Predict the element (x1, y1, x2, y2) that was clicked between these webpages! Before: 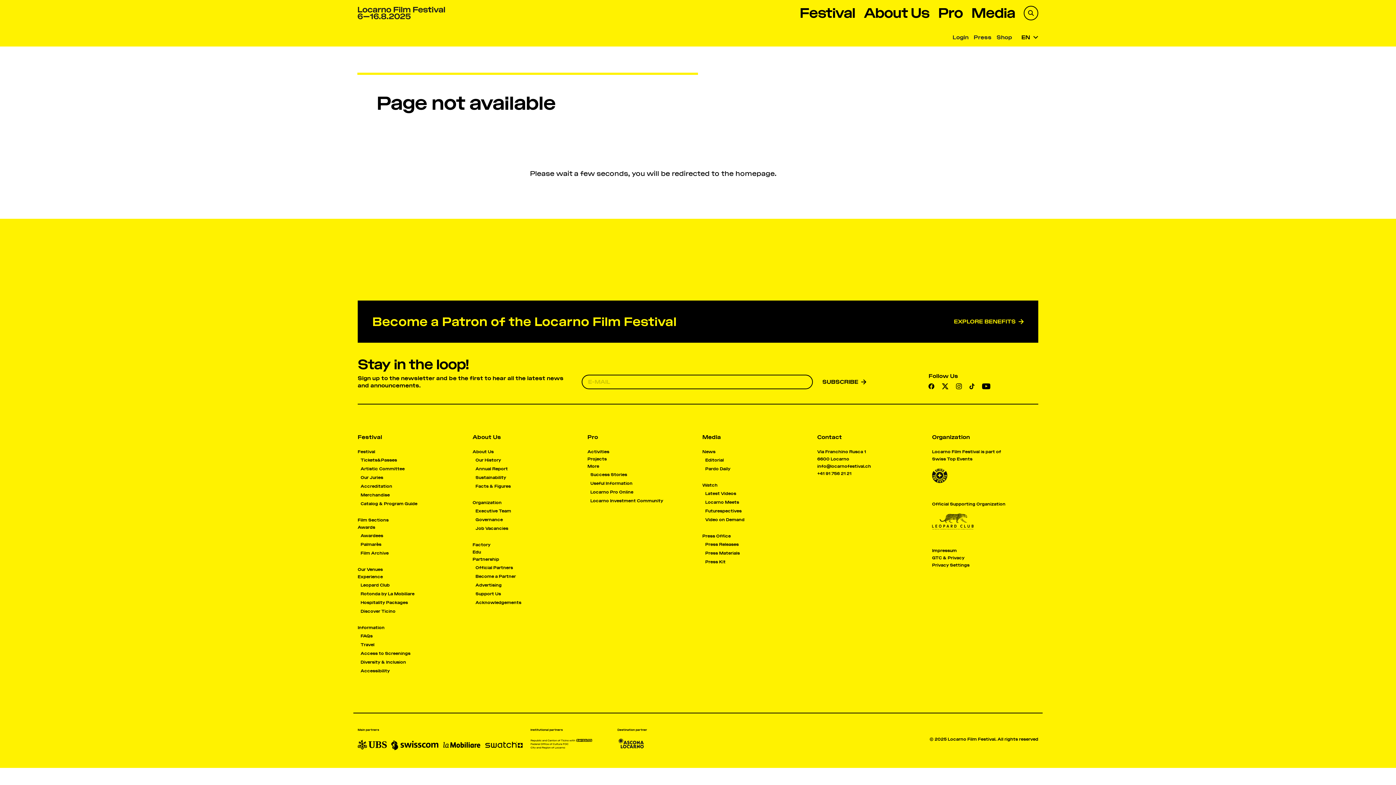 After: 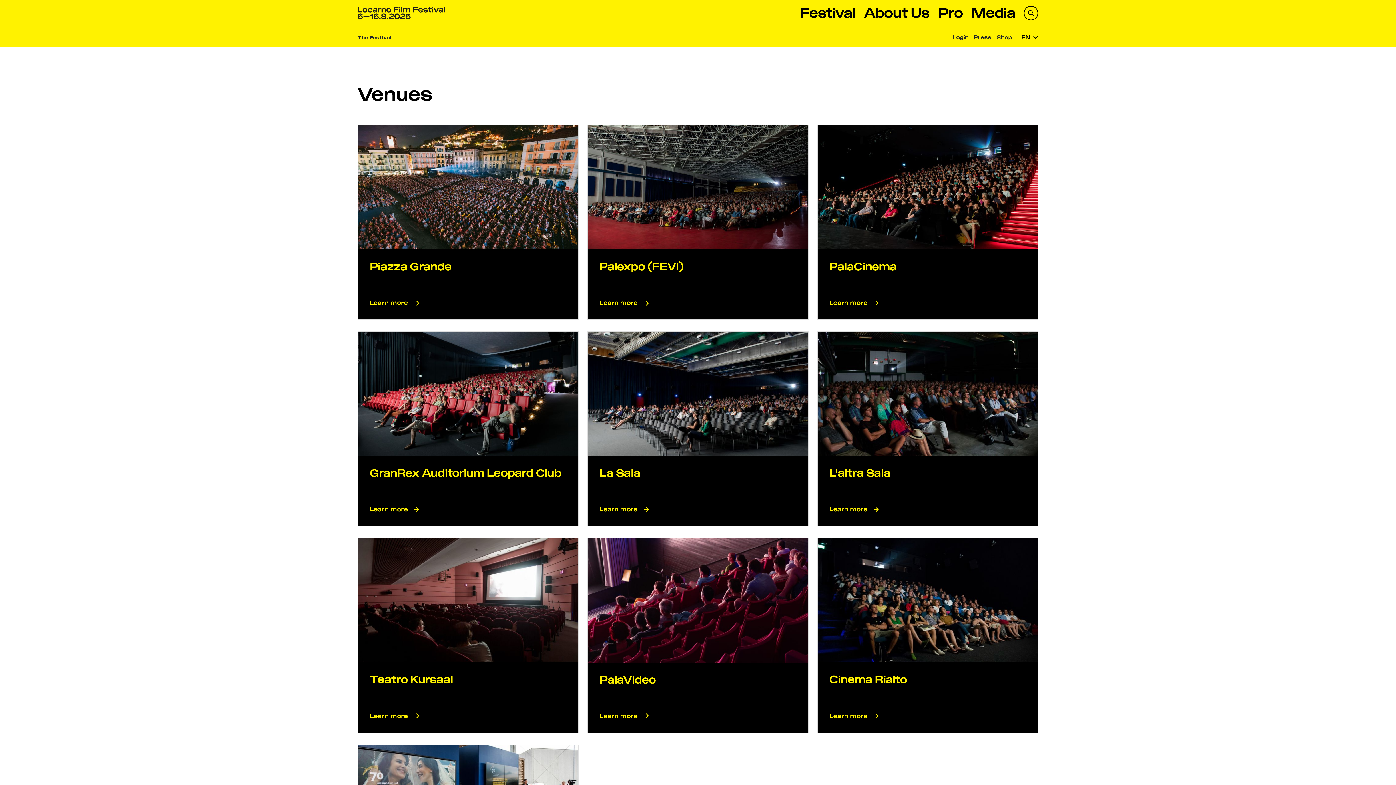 Action: label: Our Venues bbox: (357, 566, 417, 573)